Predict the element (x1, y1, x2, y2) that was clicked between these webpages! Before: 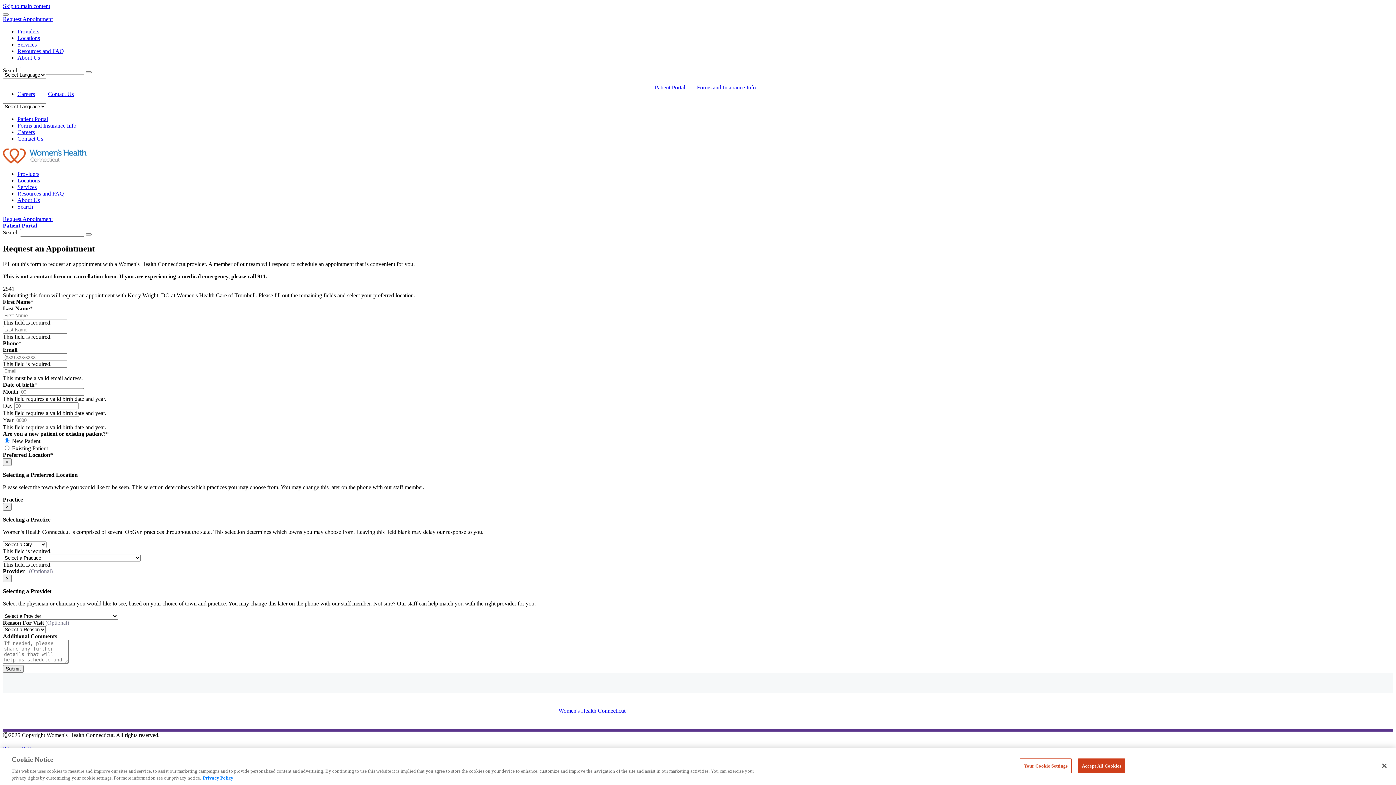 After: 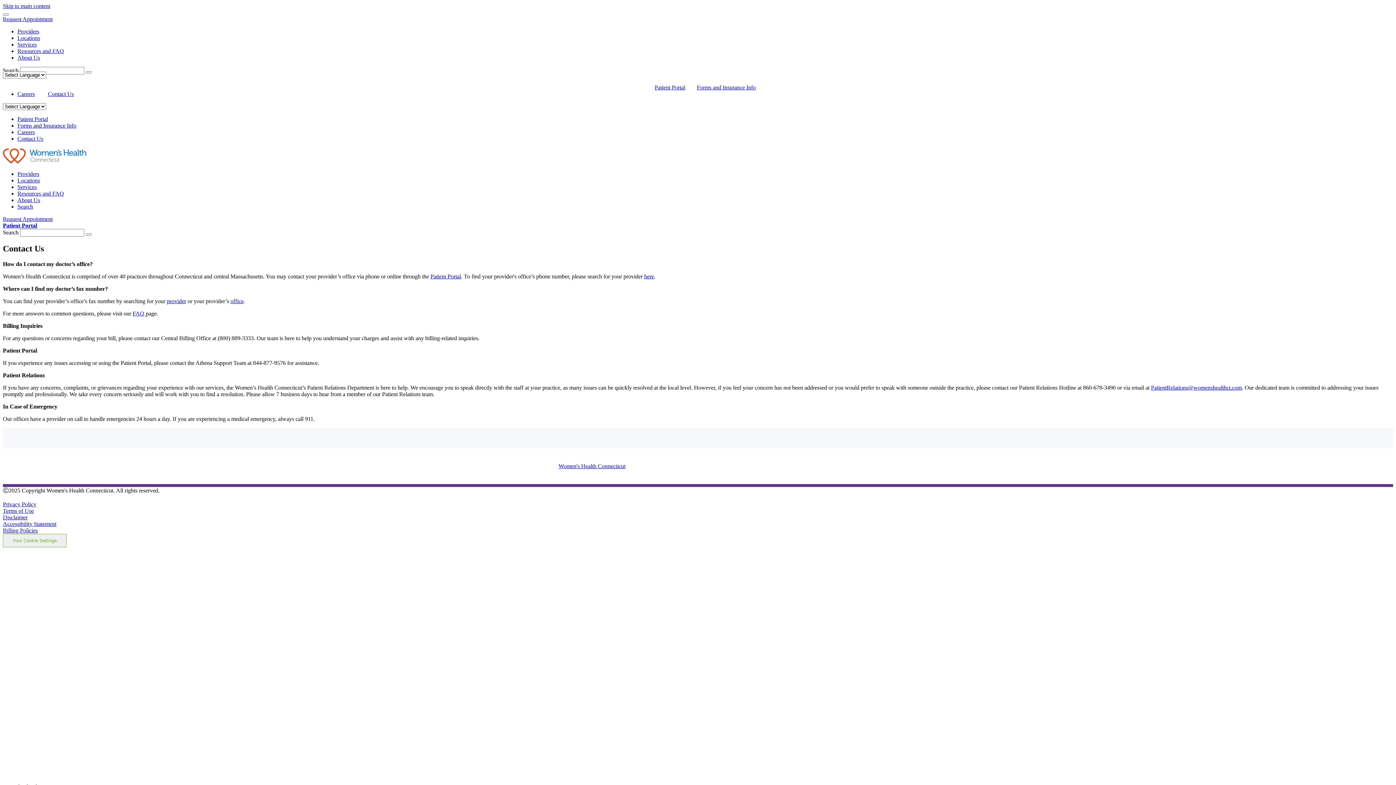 Action: label: Contact Us bbox: (17, 135, 43, 141)